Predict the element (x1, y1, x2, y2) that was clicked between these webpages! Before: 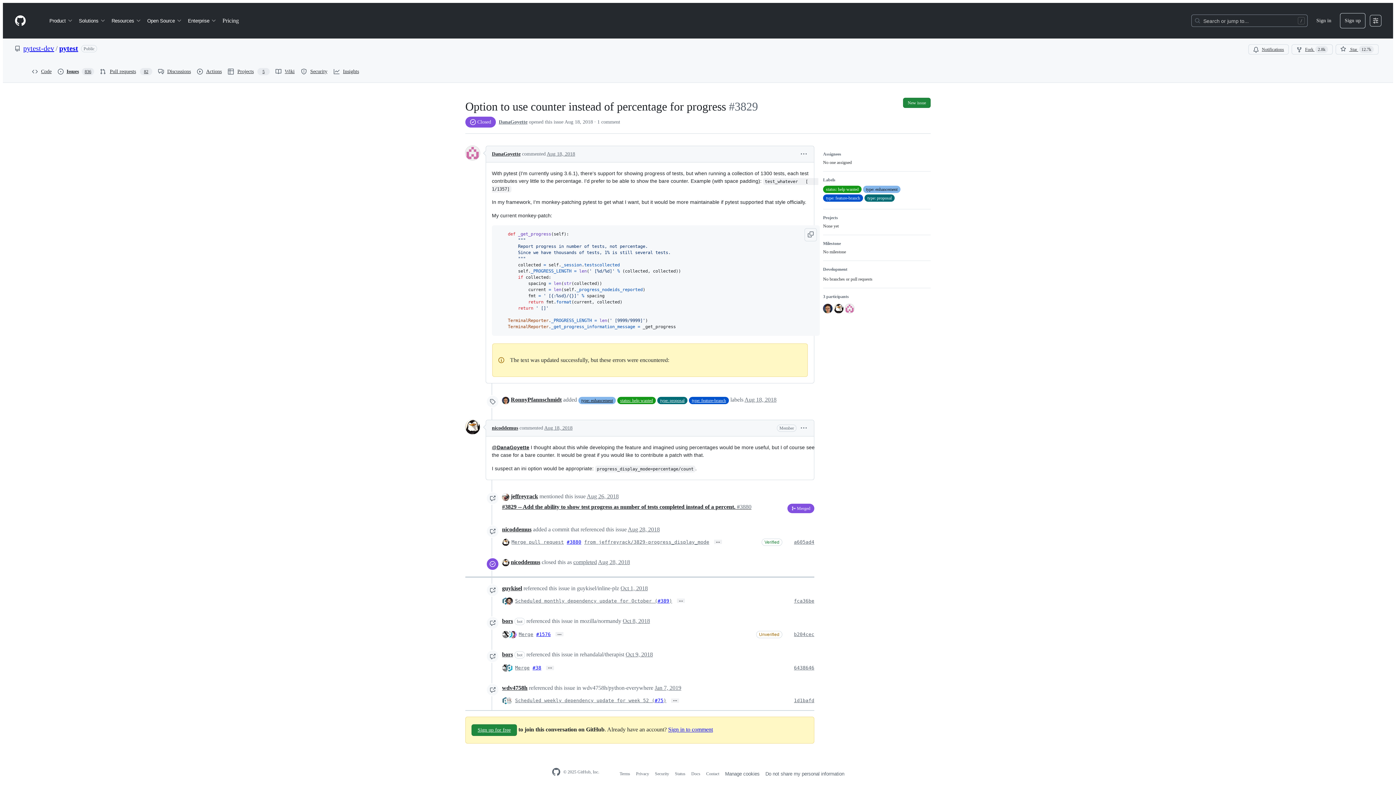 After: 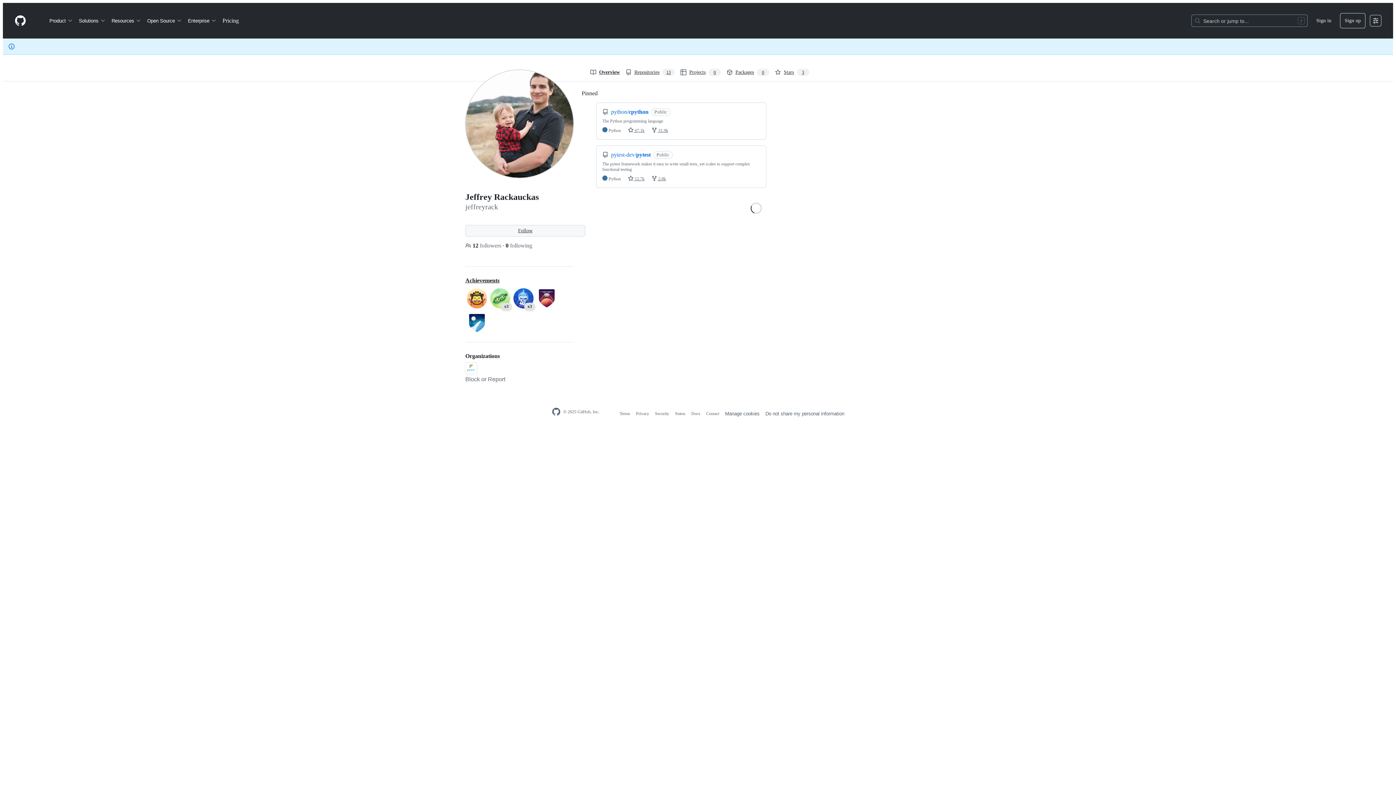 Action: label: jeffreyrack bbox: (510, 493, 538, 499)